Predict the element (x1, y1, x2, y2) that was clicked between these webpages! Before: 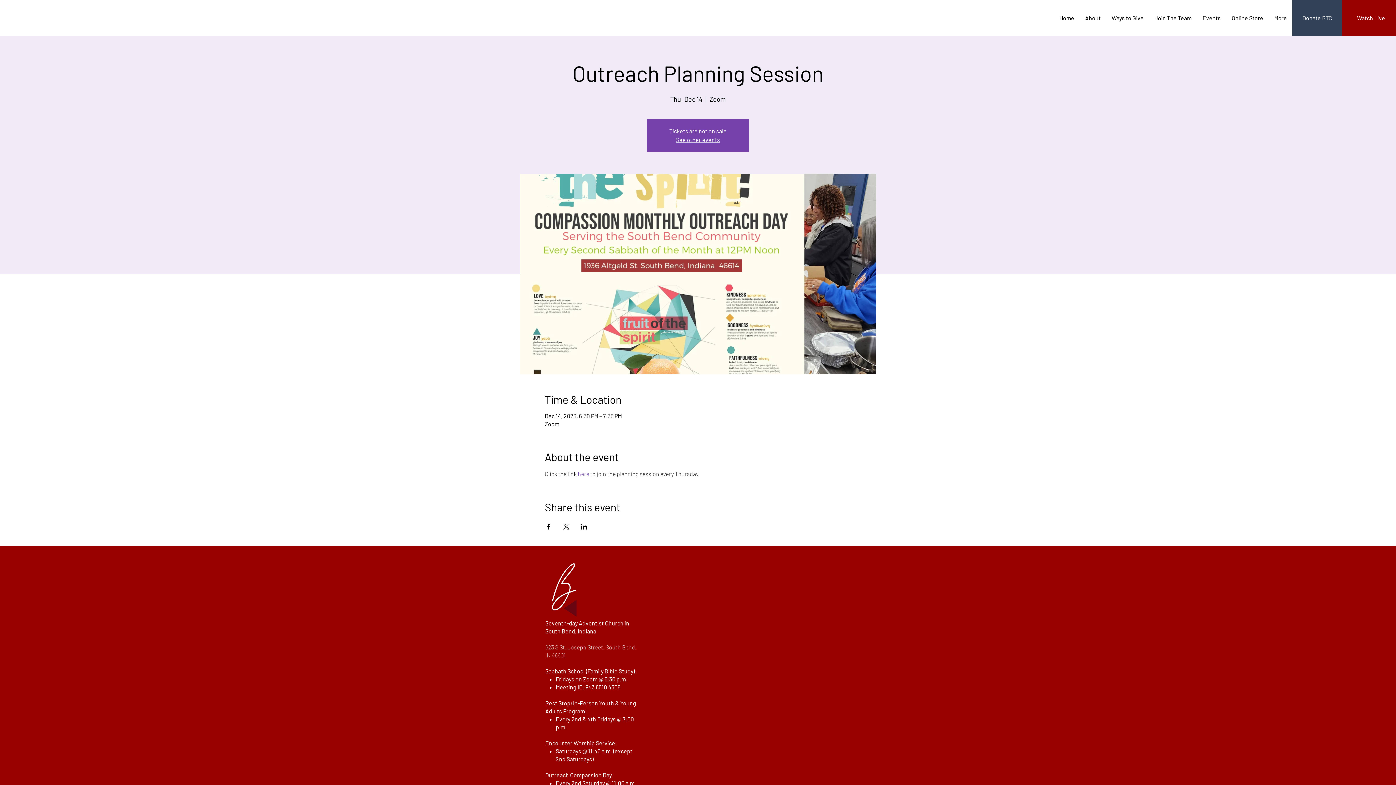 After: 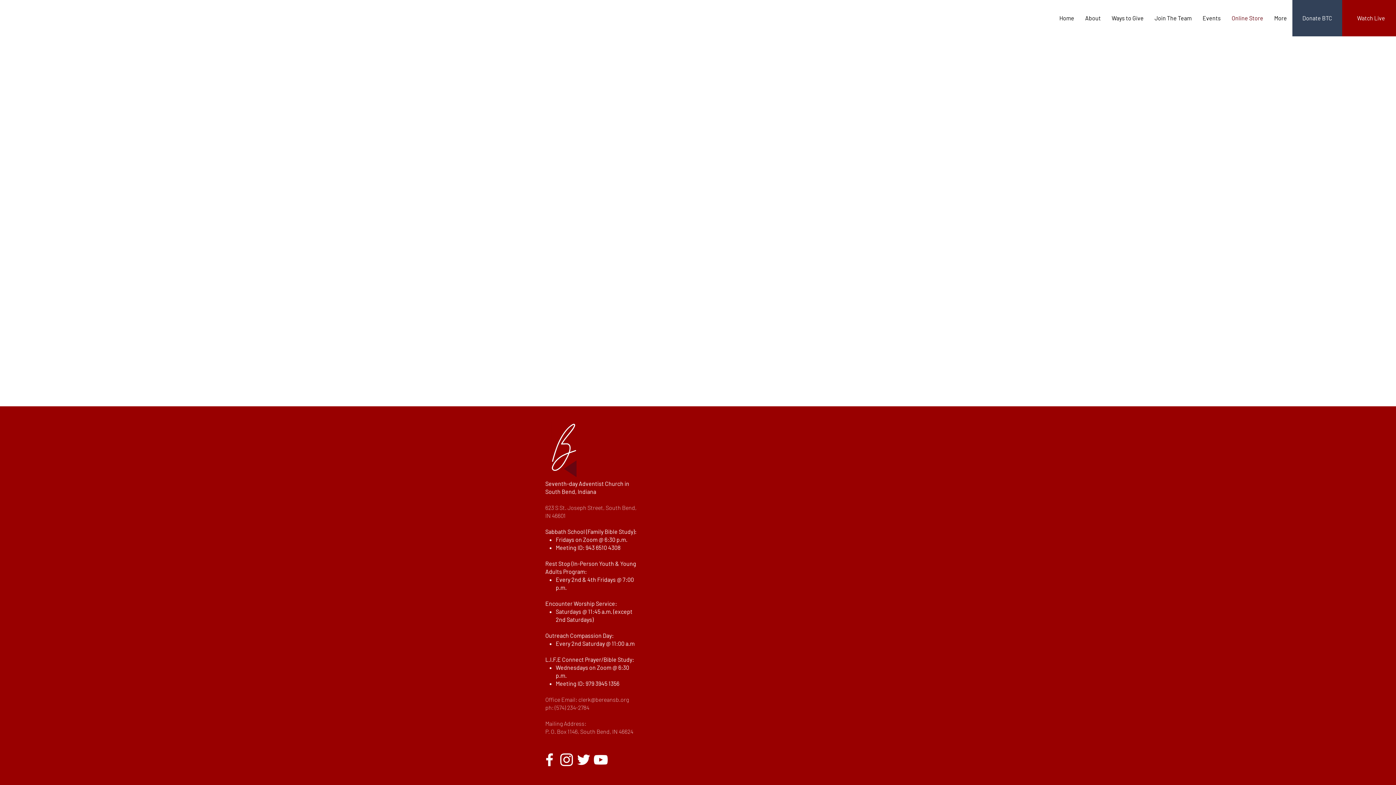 Action: label: Online Store bbox: (1226, 9, 1269, 27)